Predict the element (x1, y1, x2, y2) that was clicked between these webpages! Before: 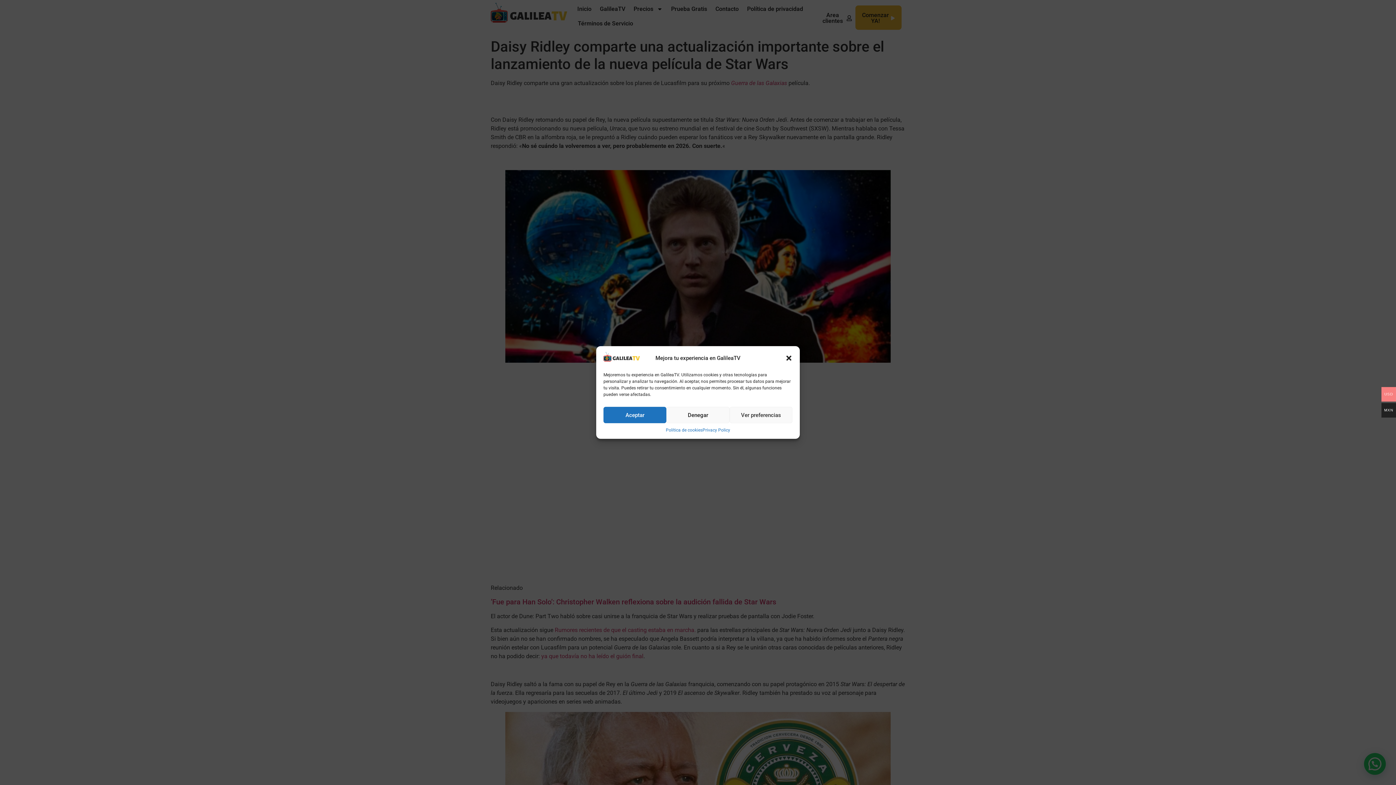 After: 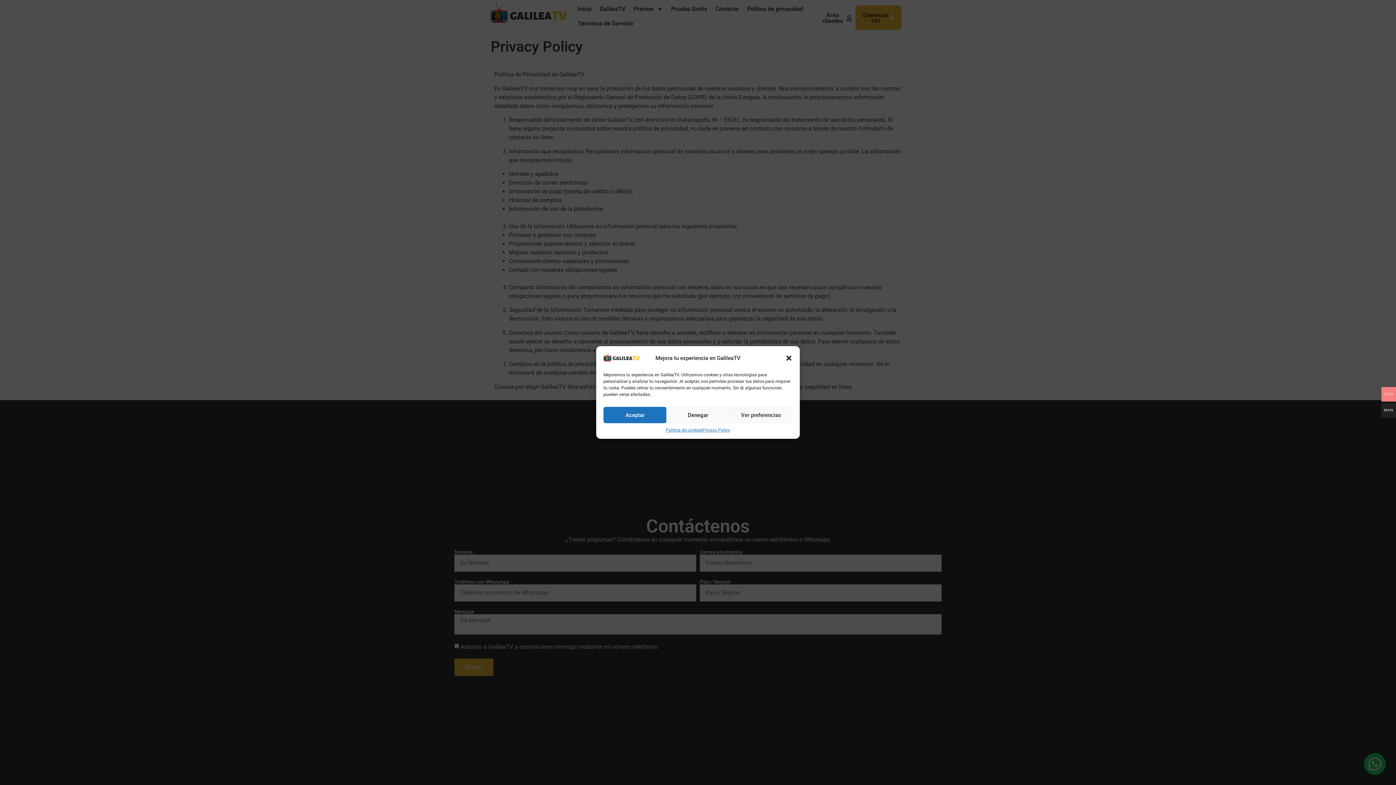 Action: bbox: (702, 427, 730, 433) label: Privacy Policy